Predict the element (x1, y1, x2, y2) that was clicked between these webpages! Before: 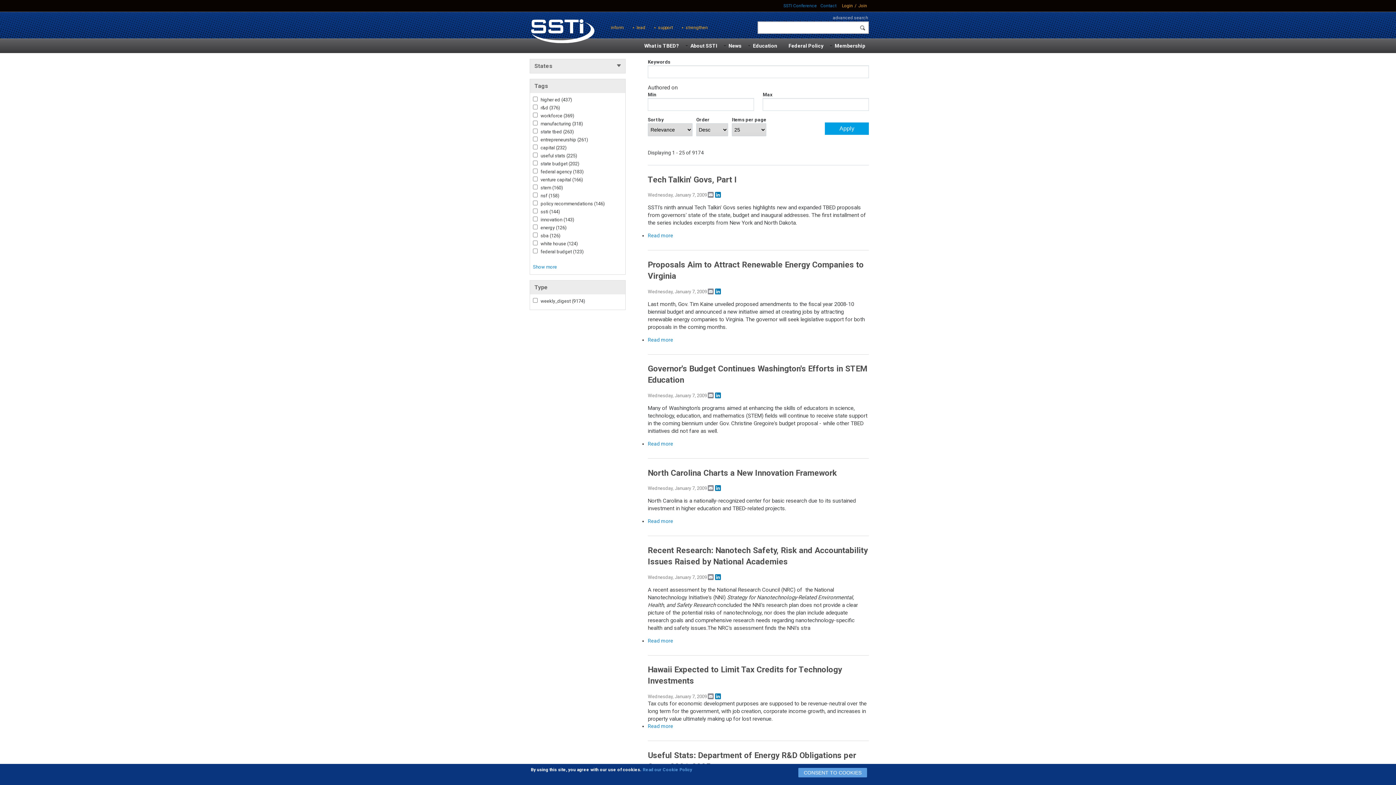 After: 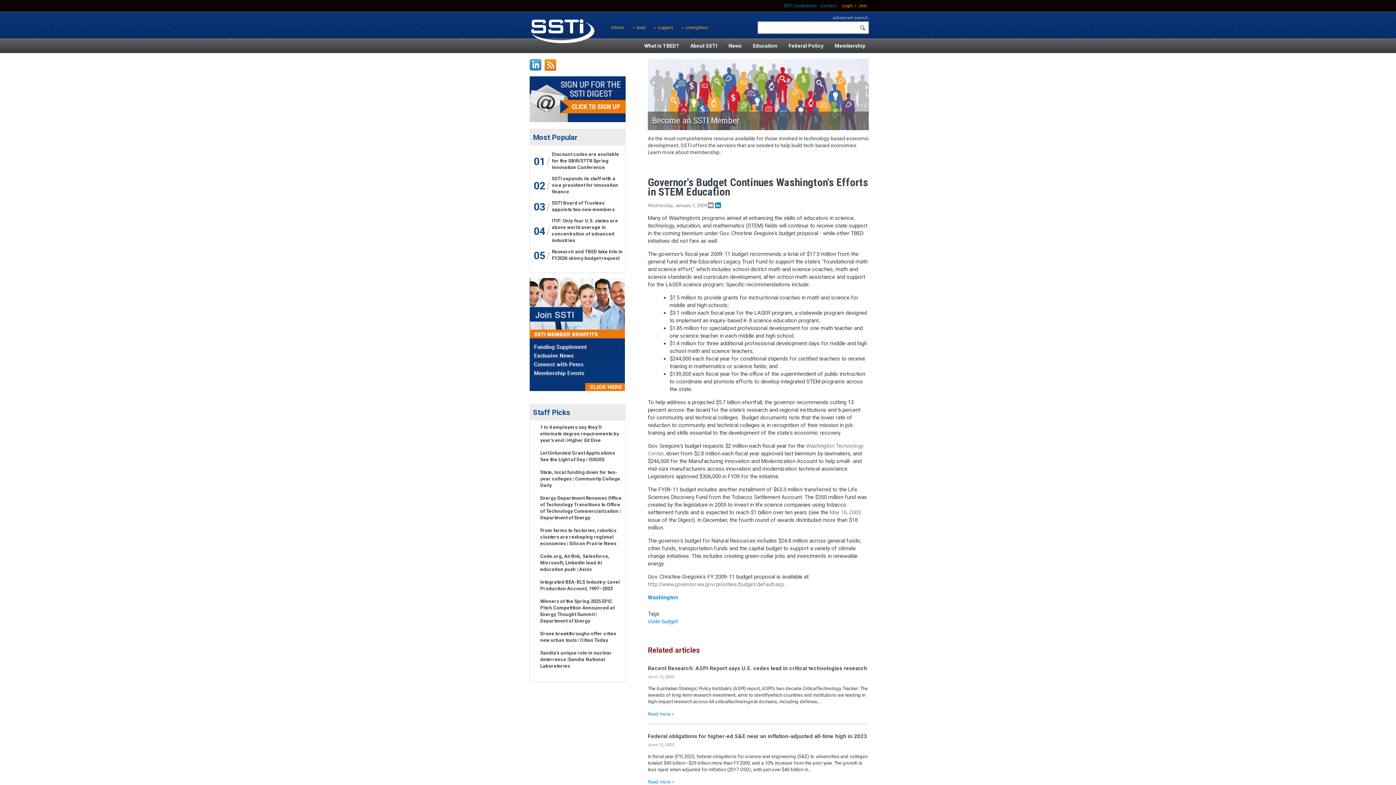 Action: label: Read more
about Governor's Budget Continues Washington's Efforts in STEM Education bbox: (648, 441, 673, 447)